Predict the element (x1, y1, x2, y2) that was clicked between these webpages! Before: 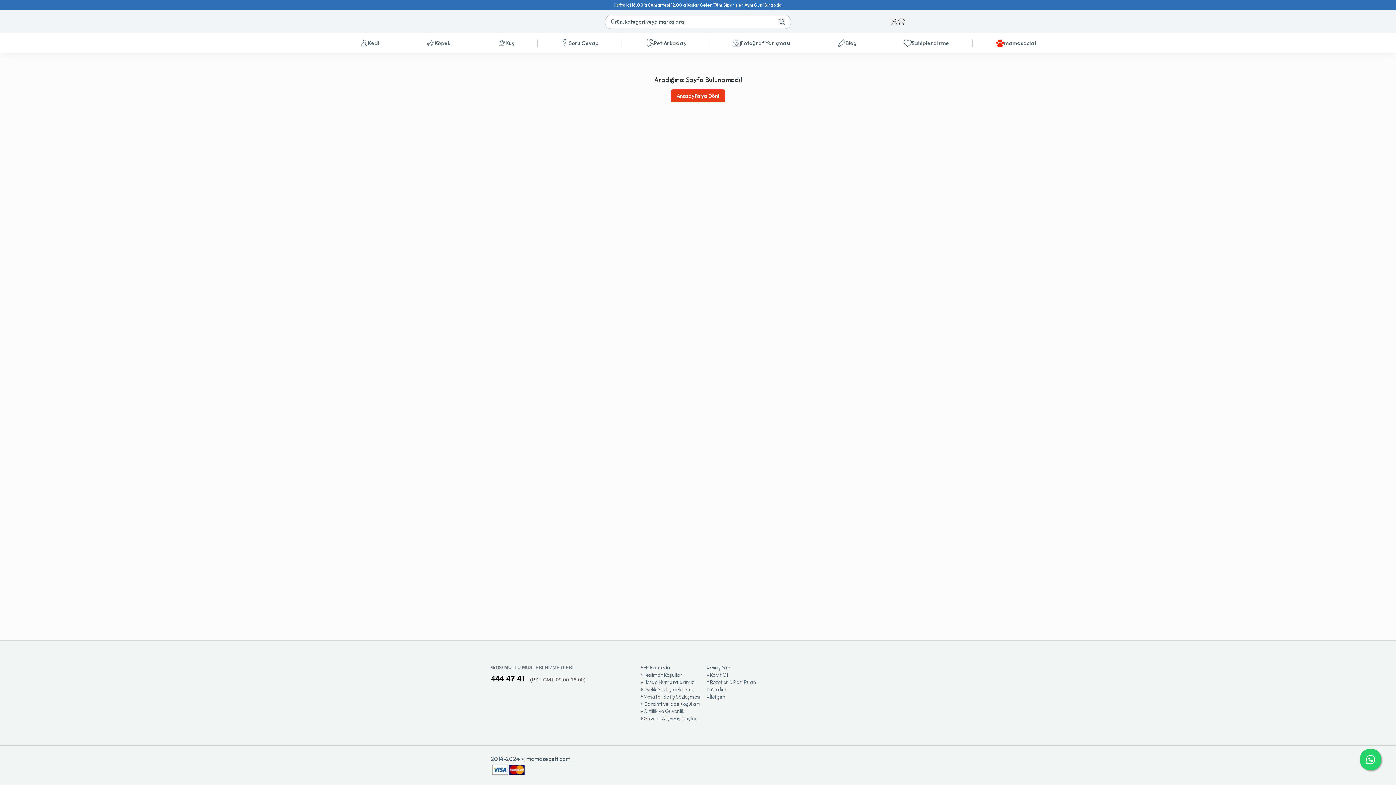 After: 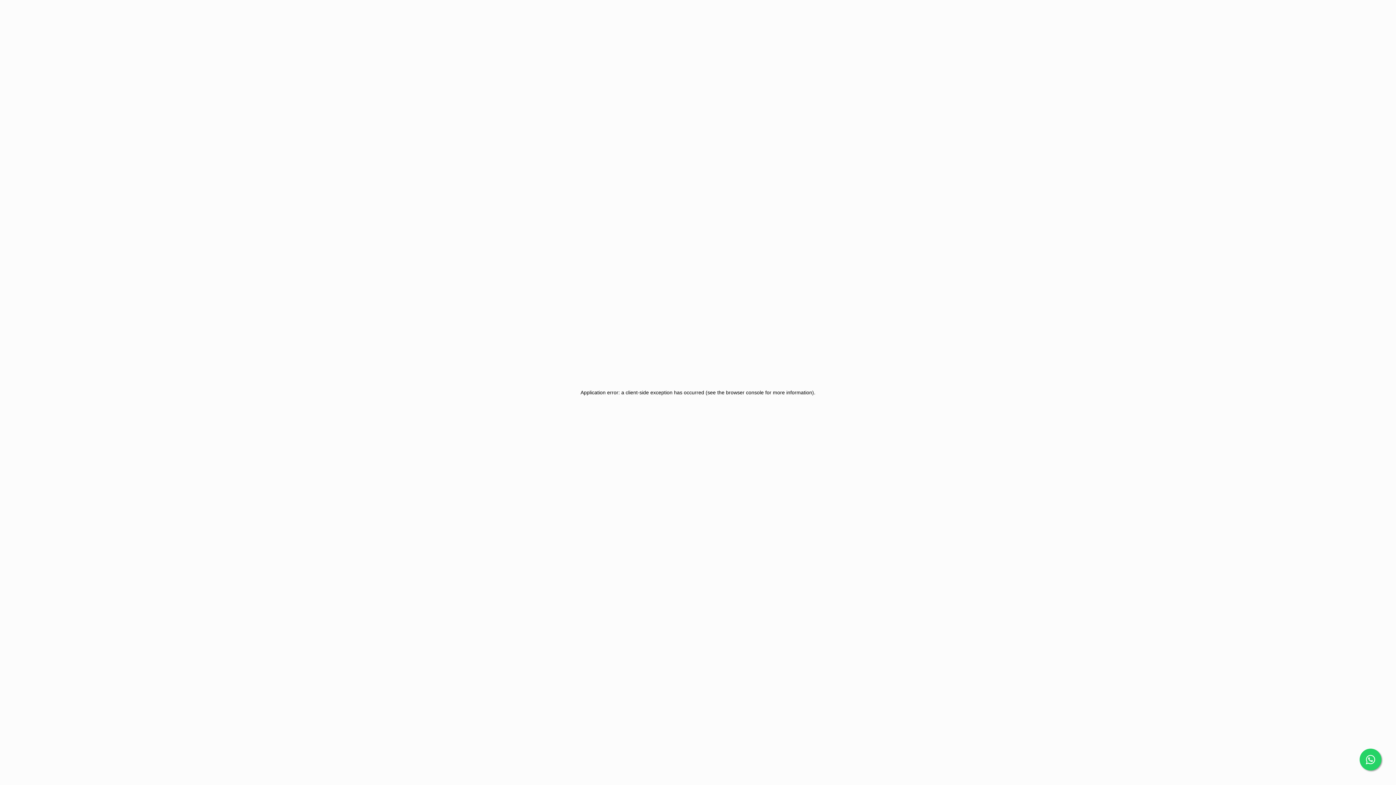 Action: bbox: (640, 671, 700, 678) label: Teslimat Koşulları